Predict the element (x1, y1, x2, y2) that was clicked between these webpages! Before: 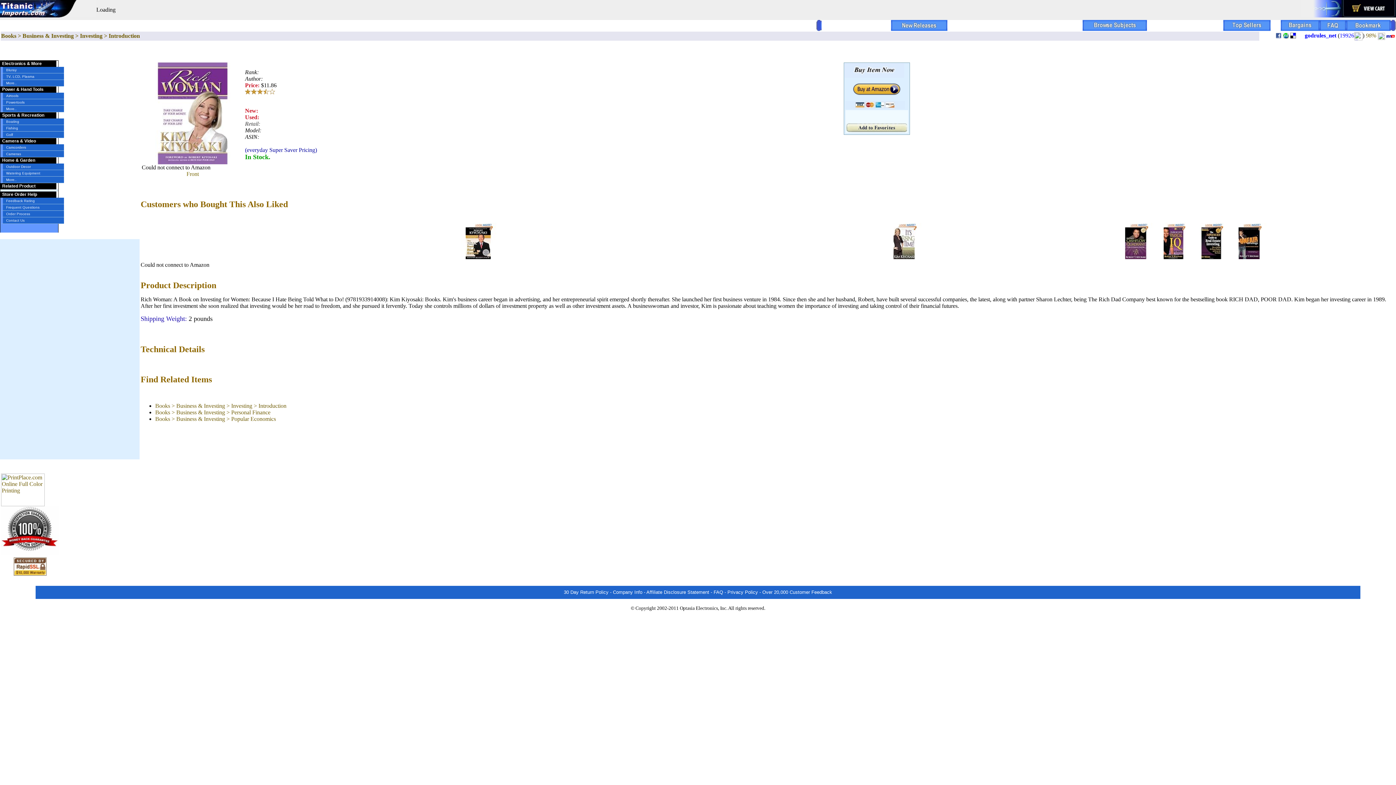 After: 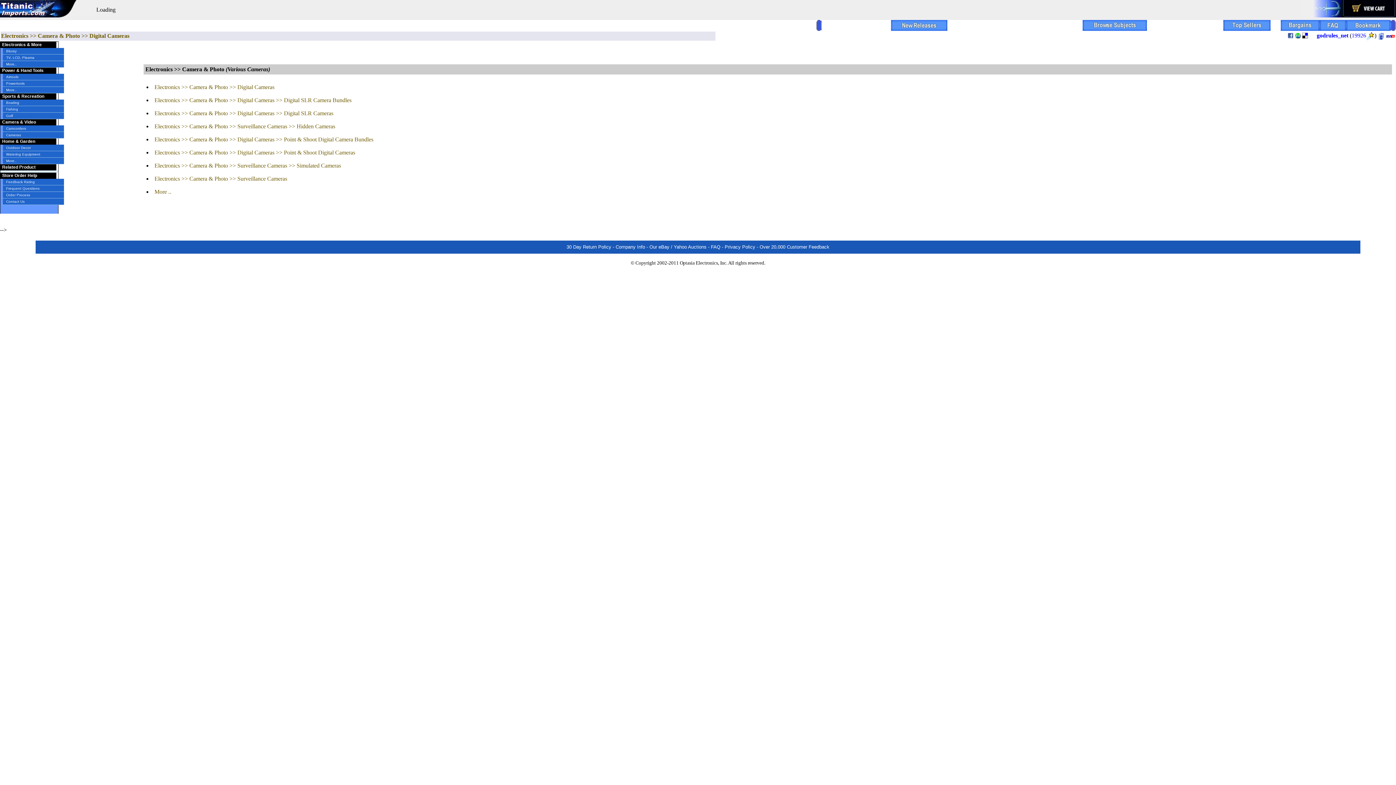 Action: label: Cameras bbox: (0, 150, 64, 157)